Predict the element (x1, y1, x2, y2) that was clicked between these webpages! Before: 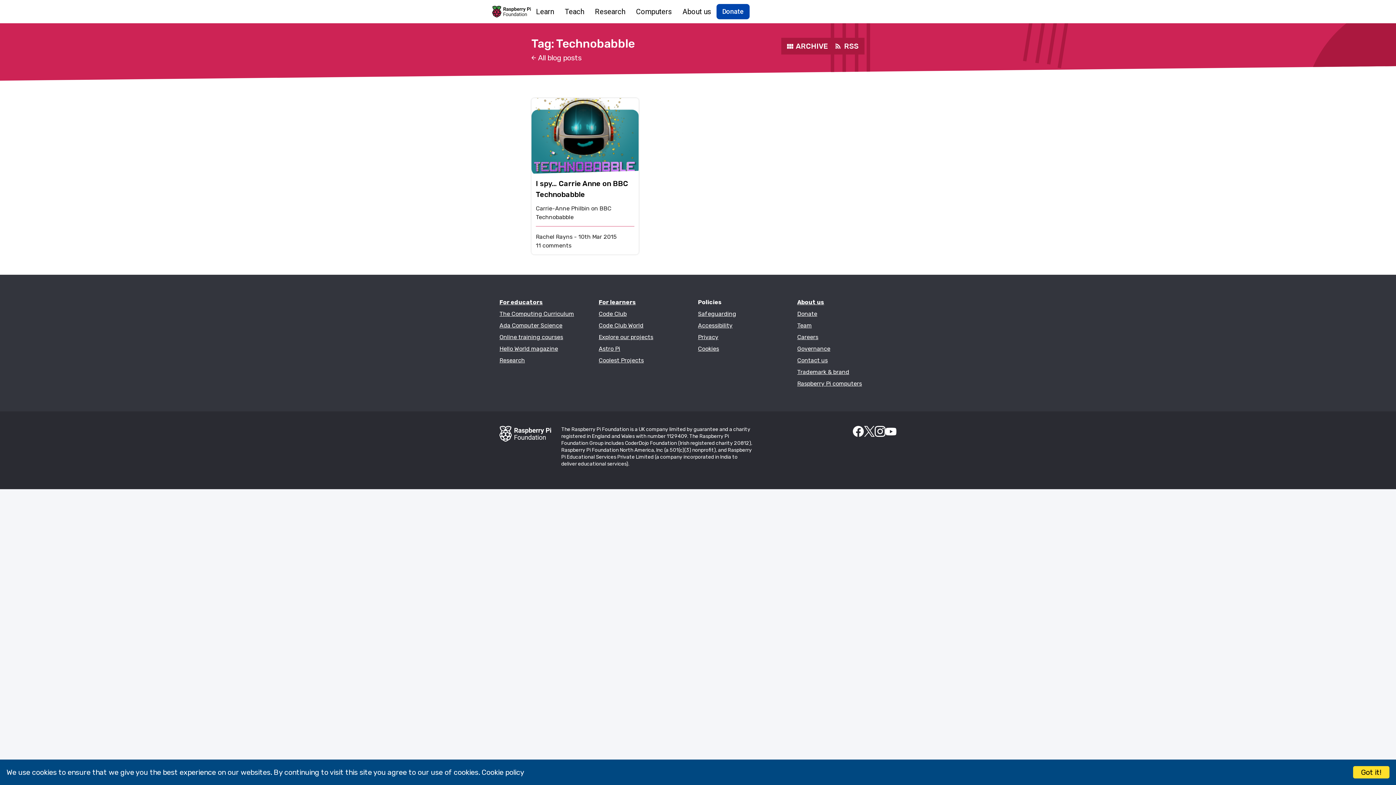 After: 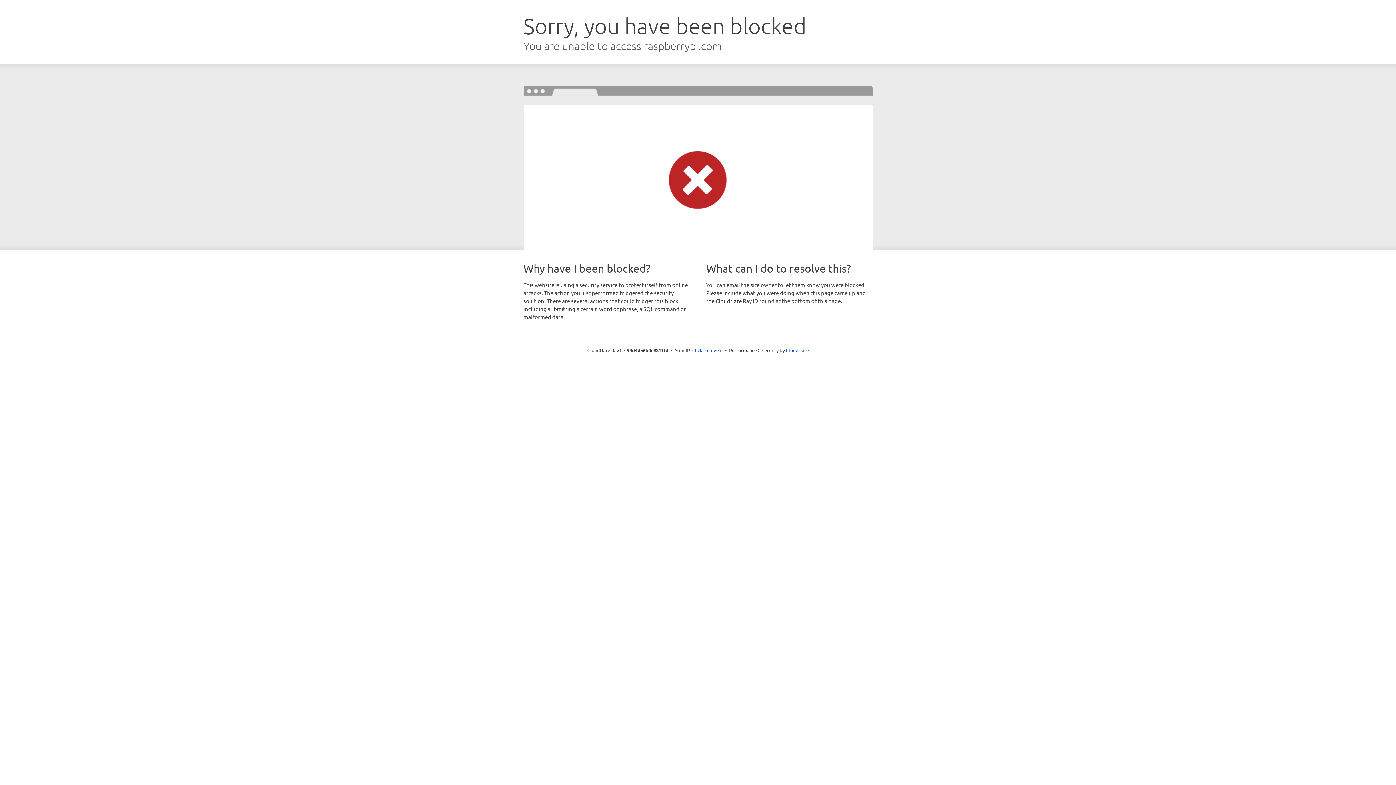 Action: label: Computers bbox: (630, 2, 677, 20)